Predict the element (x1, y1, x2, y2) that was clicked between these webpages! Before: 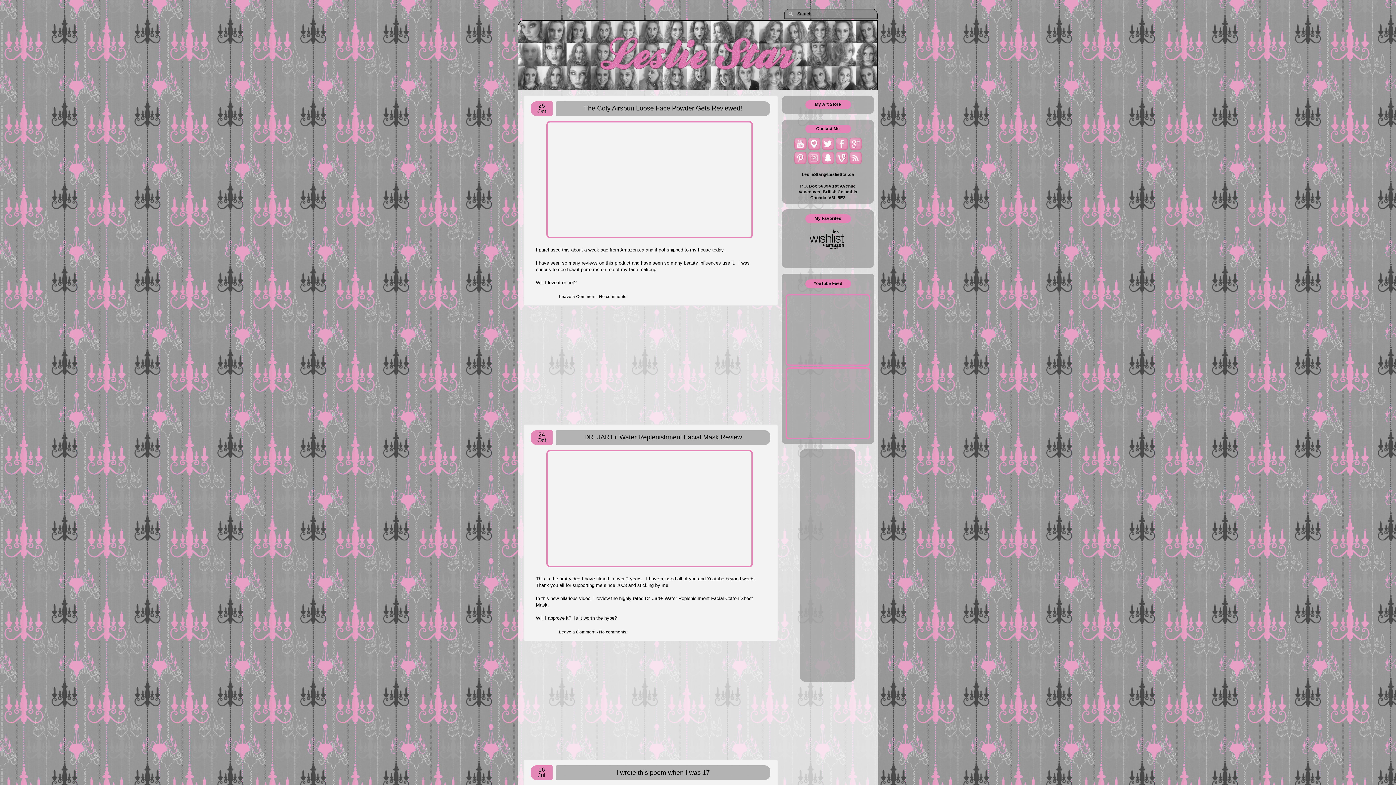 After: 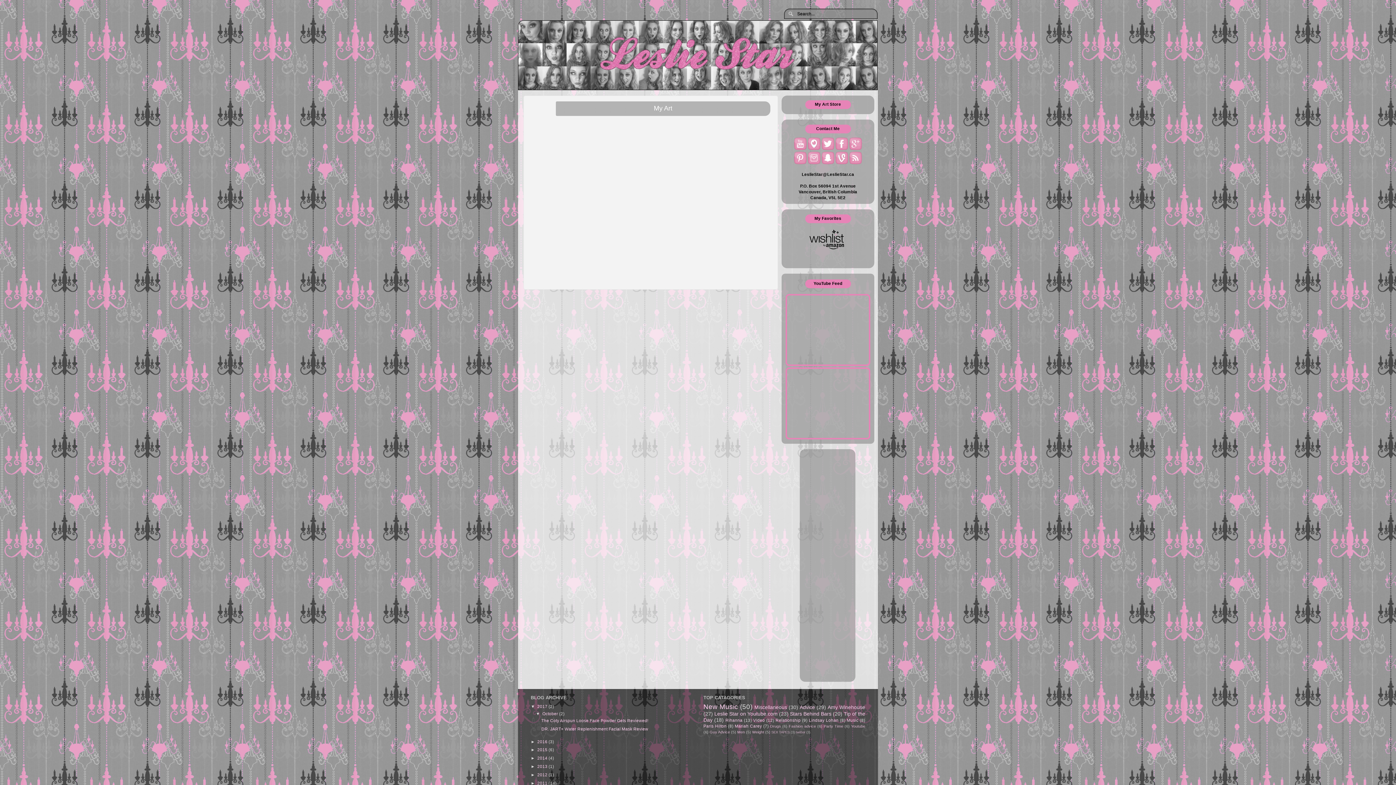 Action: bbox: (789, 100, 867, 108) label: My Art Store